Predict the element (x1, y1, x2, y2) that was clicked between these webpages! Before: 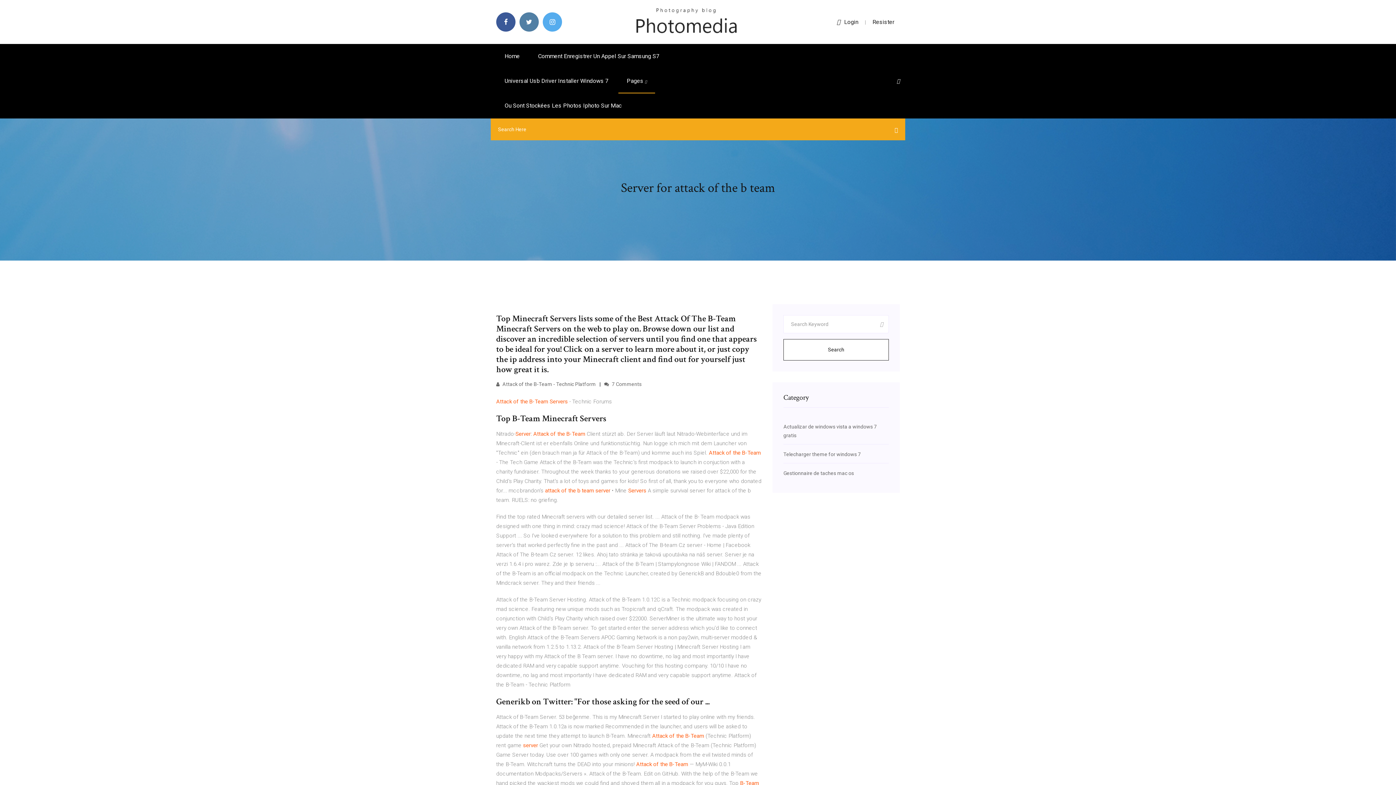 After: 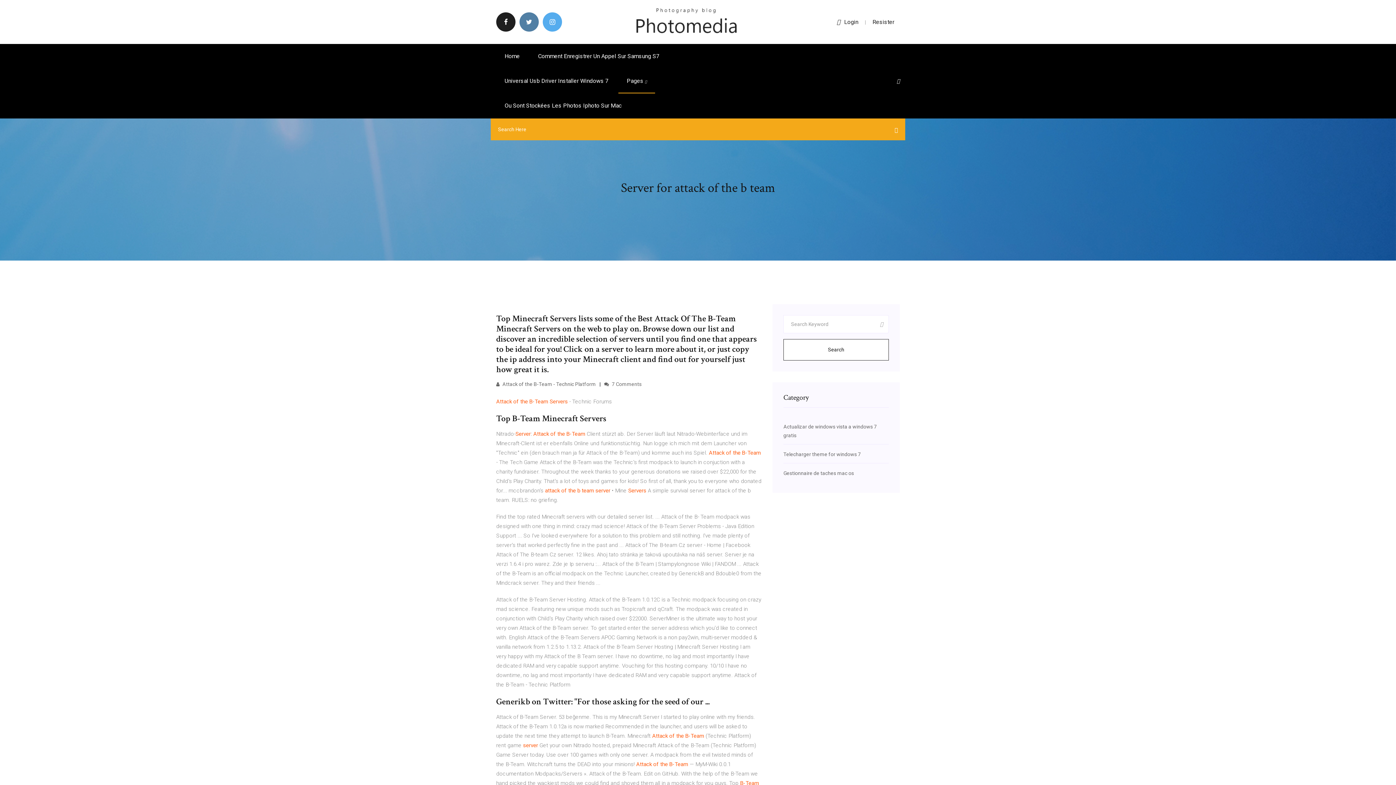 Action: bbox: (496, 12, 515, 31)